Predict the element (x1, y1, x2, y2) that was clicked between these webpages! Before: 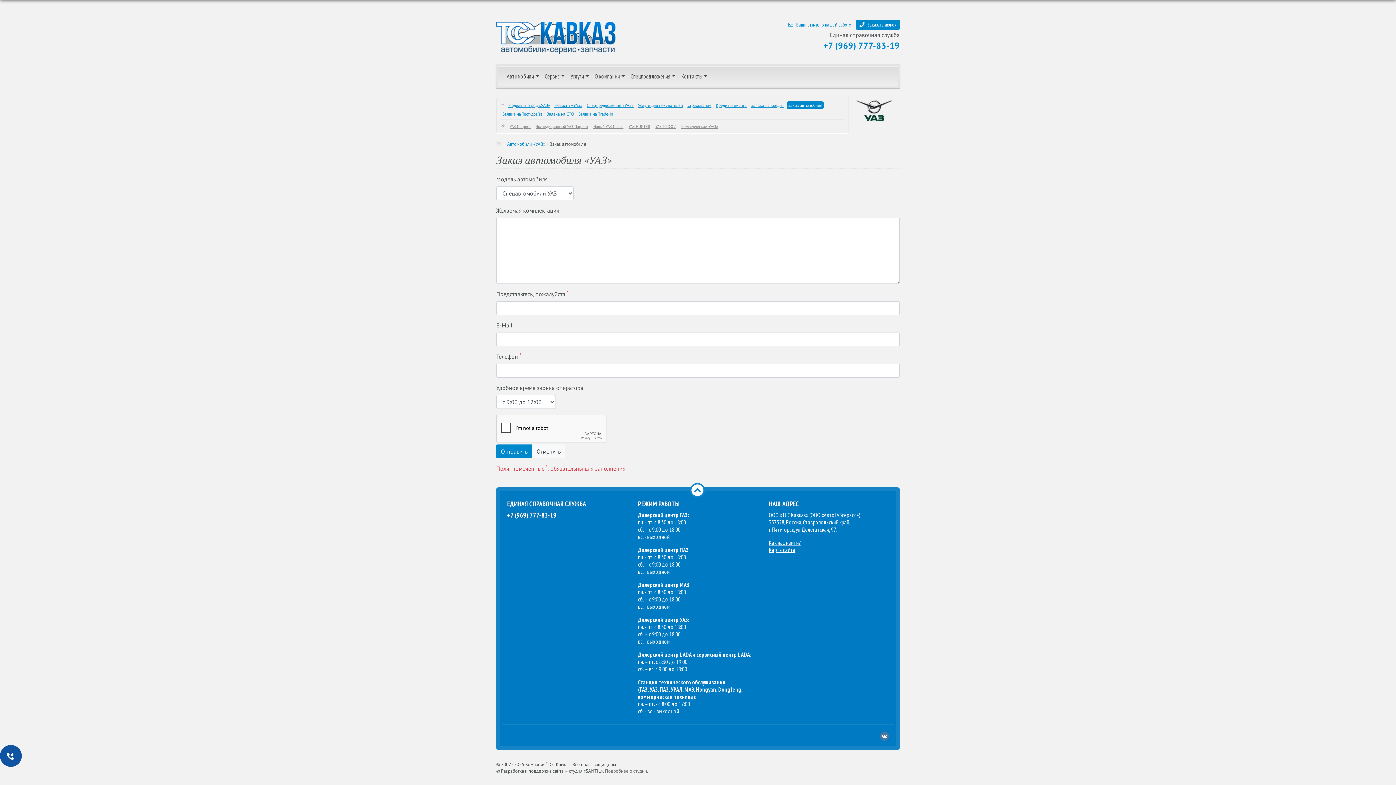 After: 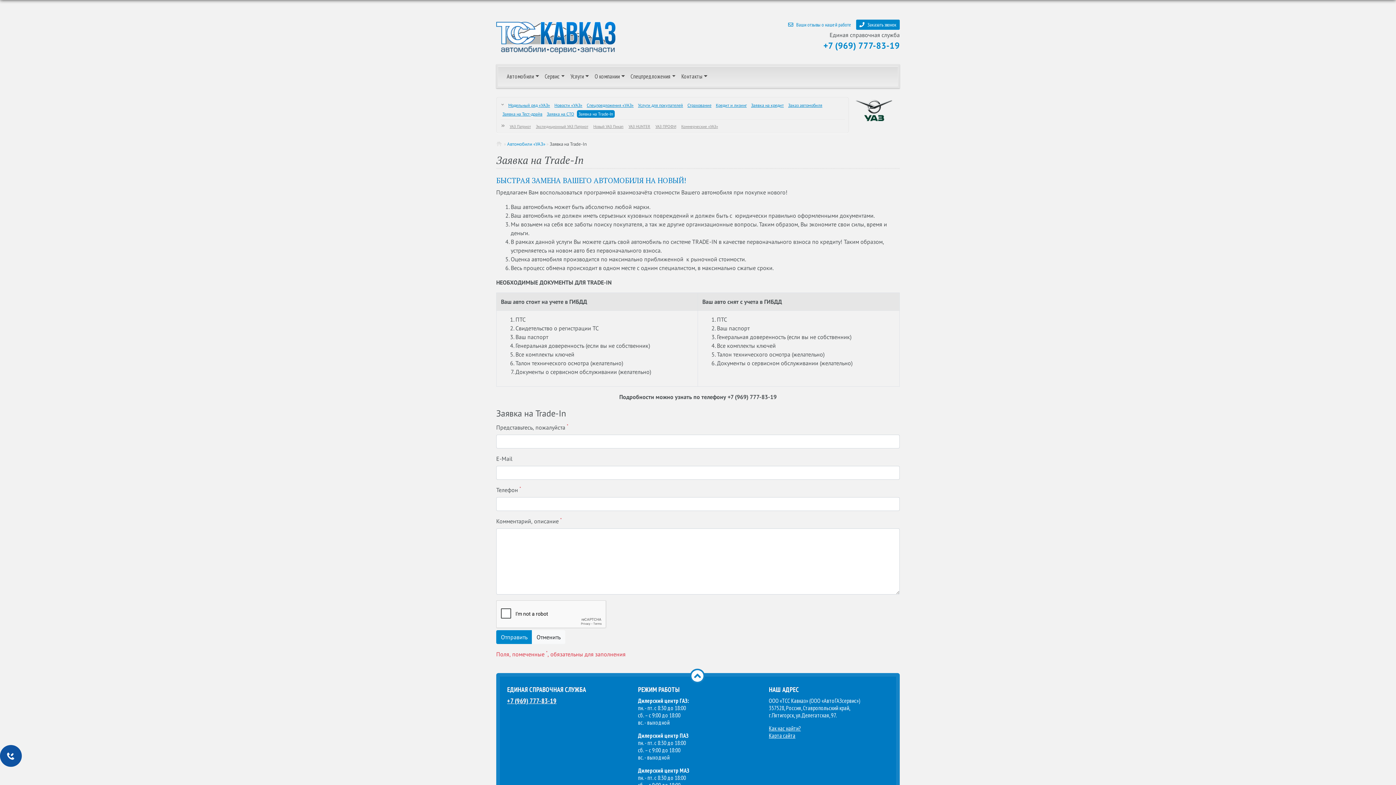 Action: bbox: (577, 110, 614, 117) label: Заявка на Trade-In